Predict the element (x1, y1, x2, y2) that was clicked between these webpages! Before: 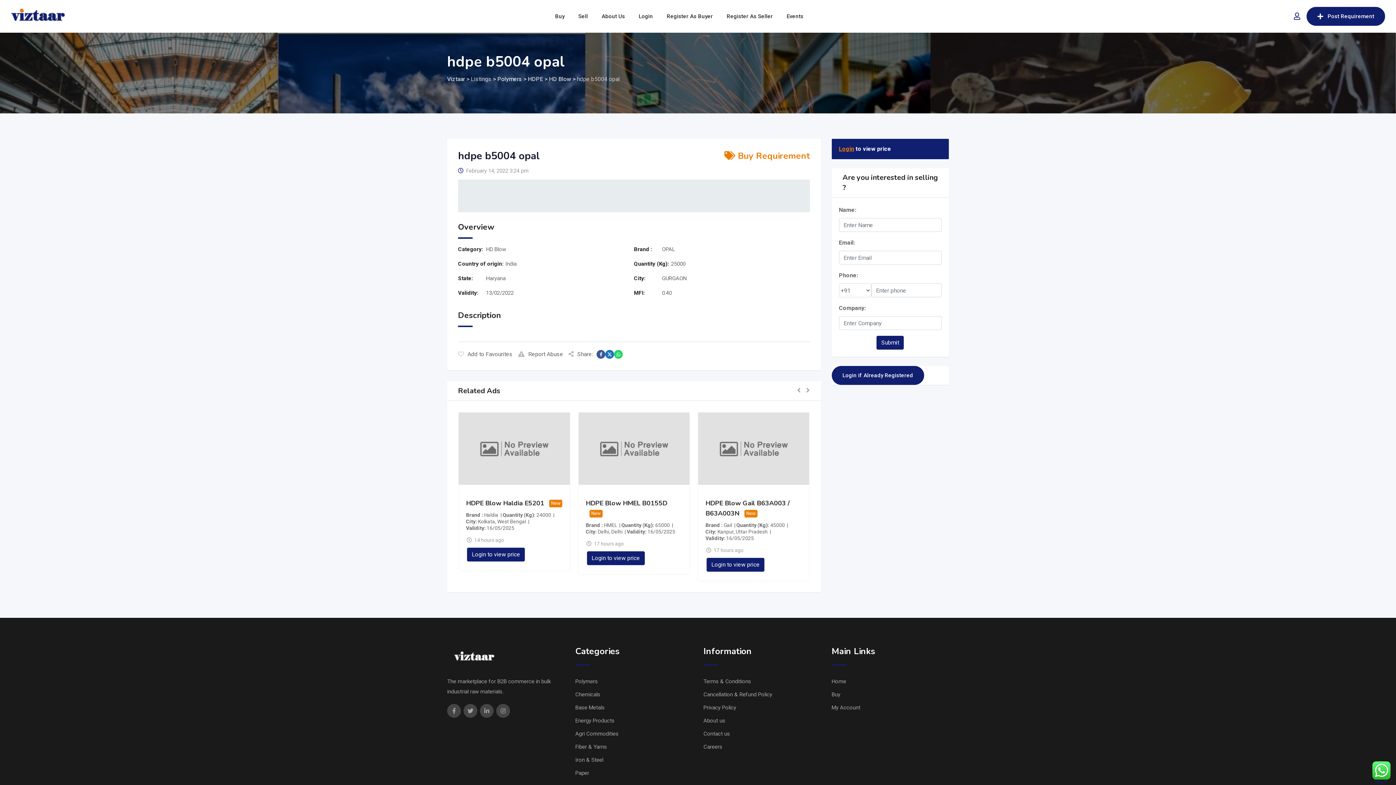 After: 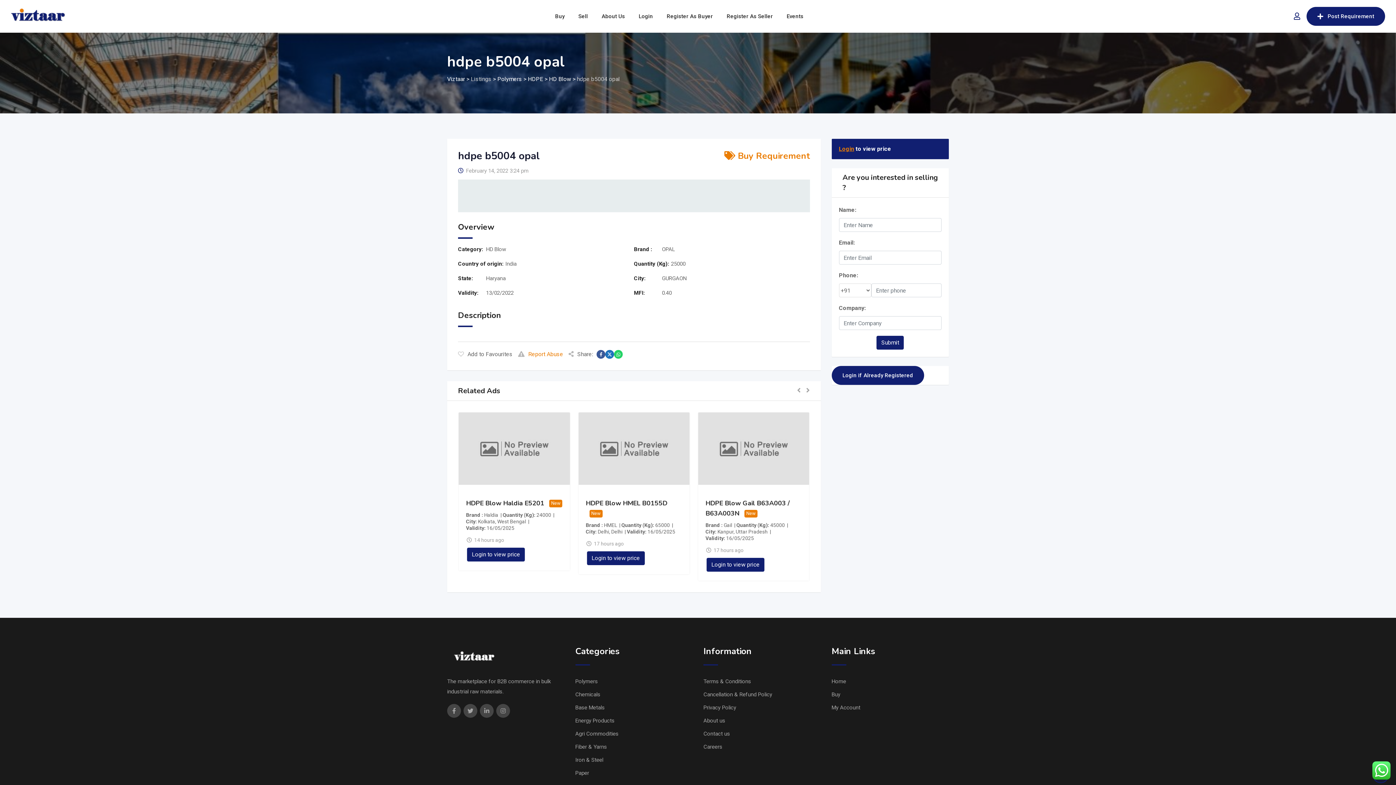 Action: label: Report Abuse bbox: (518, 350, 563, 357)